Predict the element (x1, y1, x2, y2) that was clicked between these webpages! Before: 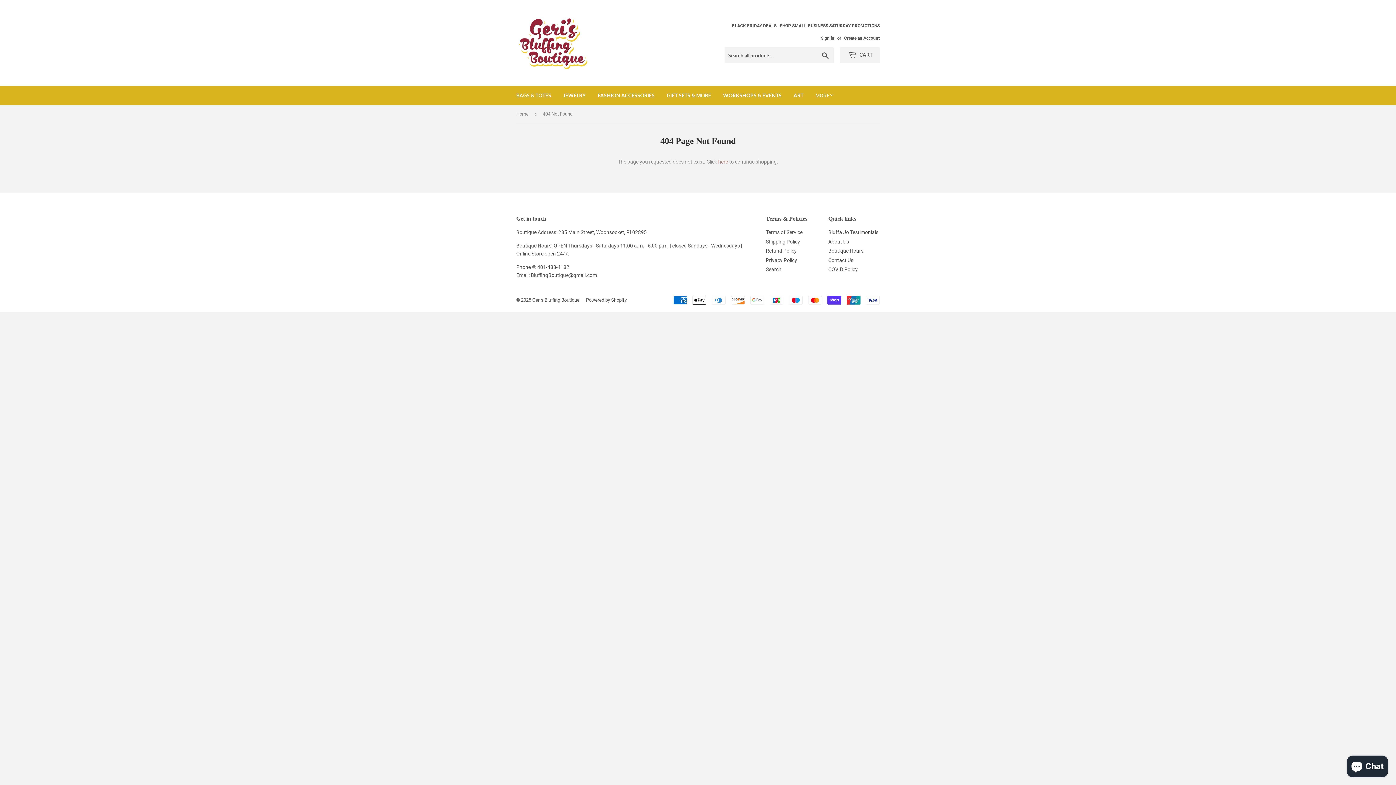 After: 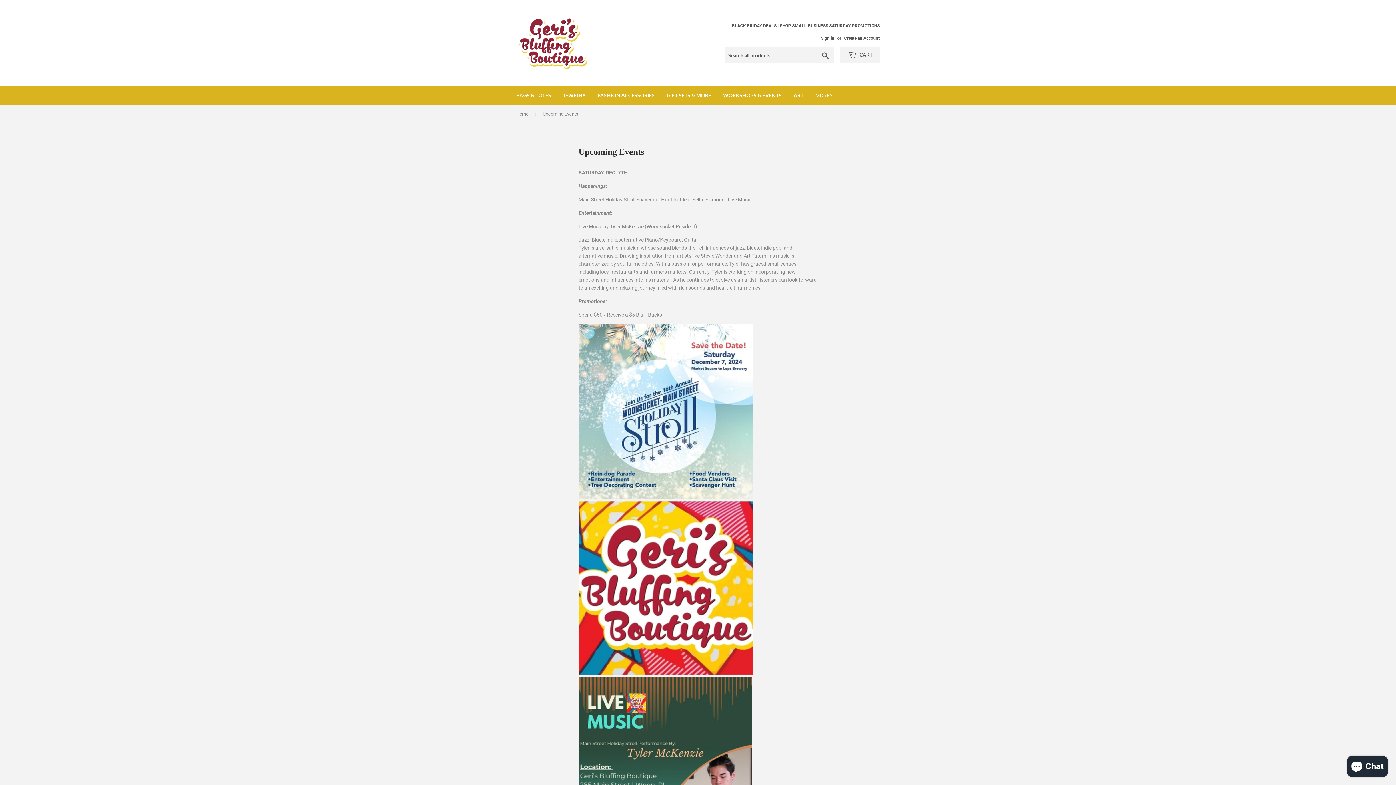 Action: label: WORKSHOPS & EVENTS bbox: (717, 86, 787, 105)